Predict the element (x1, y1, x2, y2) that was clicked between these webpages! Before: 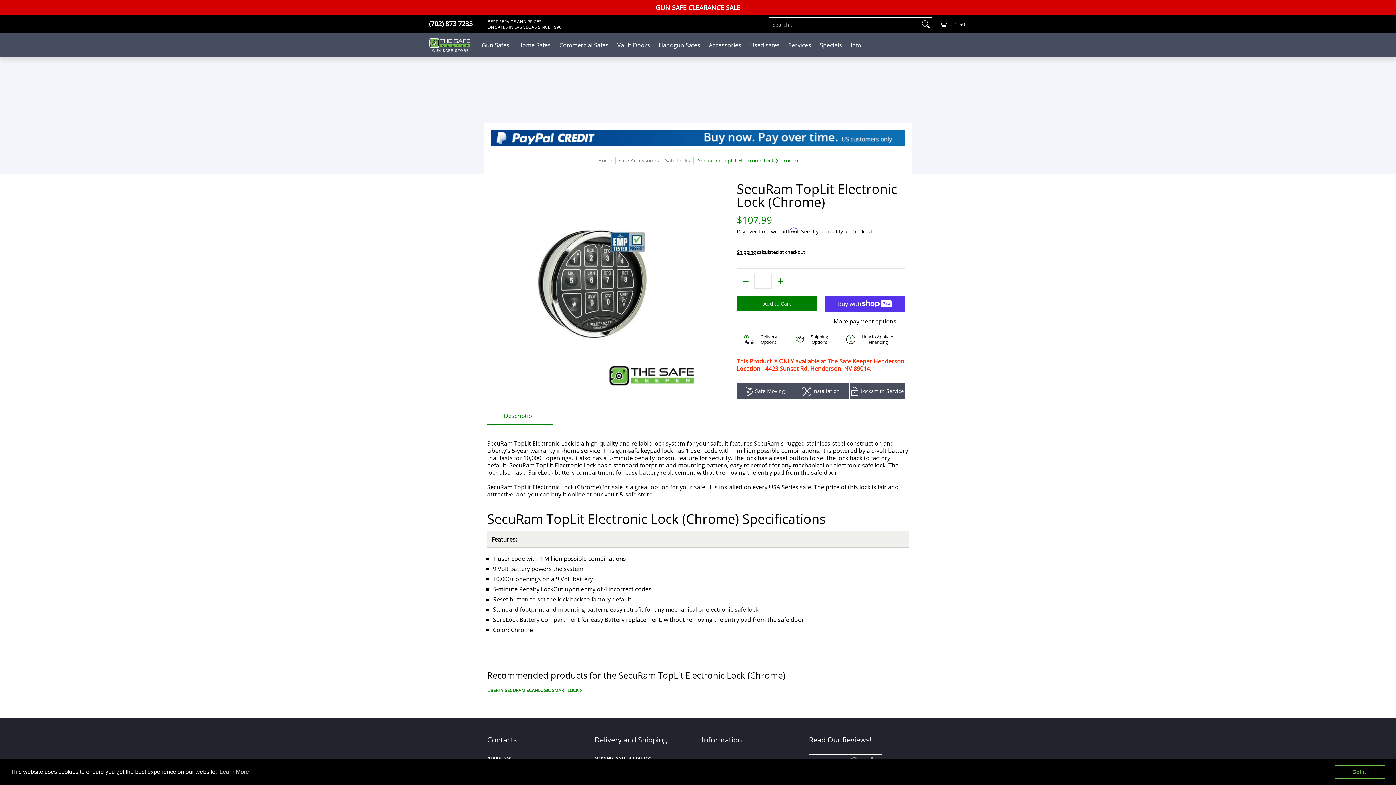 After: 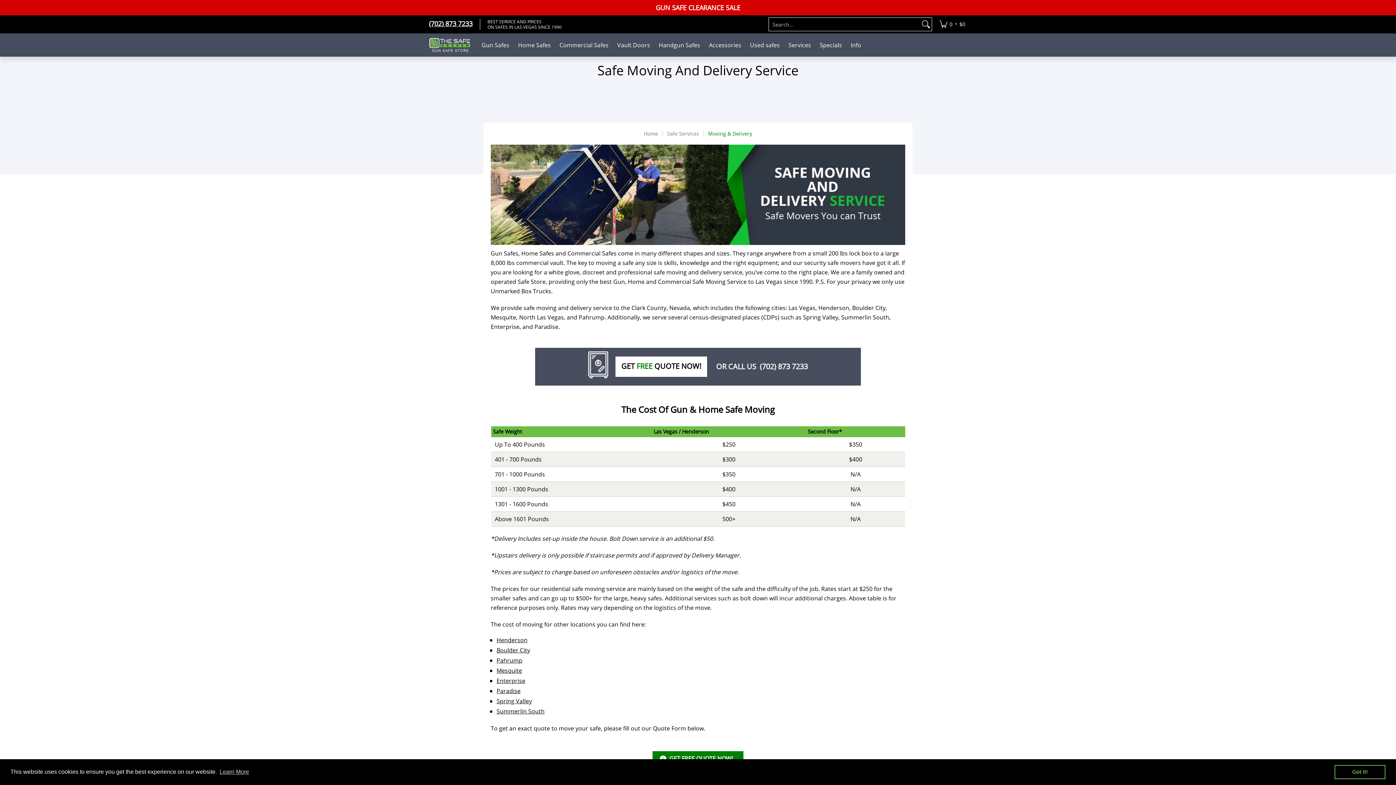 Action: label:  Safe Moving bbox: (737, 383, 793, 400)